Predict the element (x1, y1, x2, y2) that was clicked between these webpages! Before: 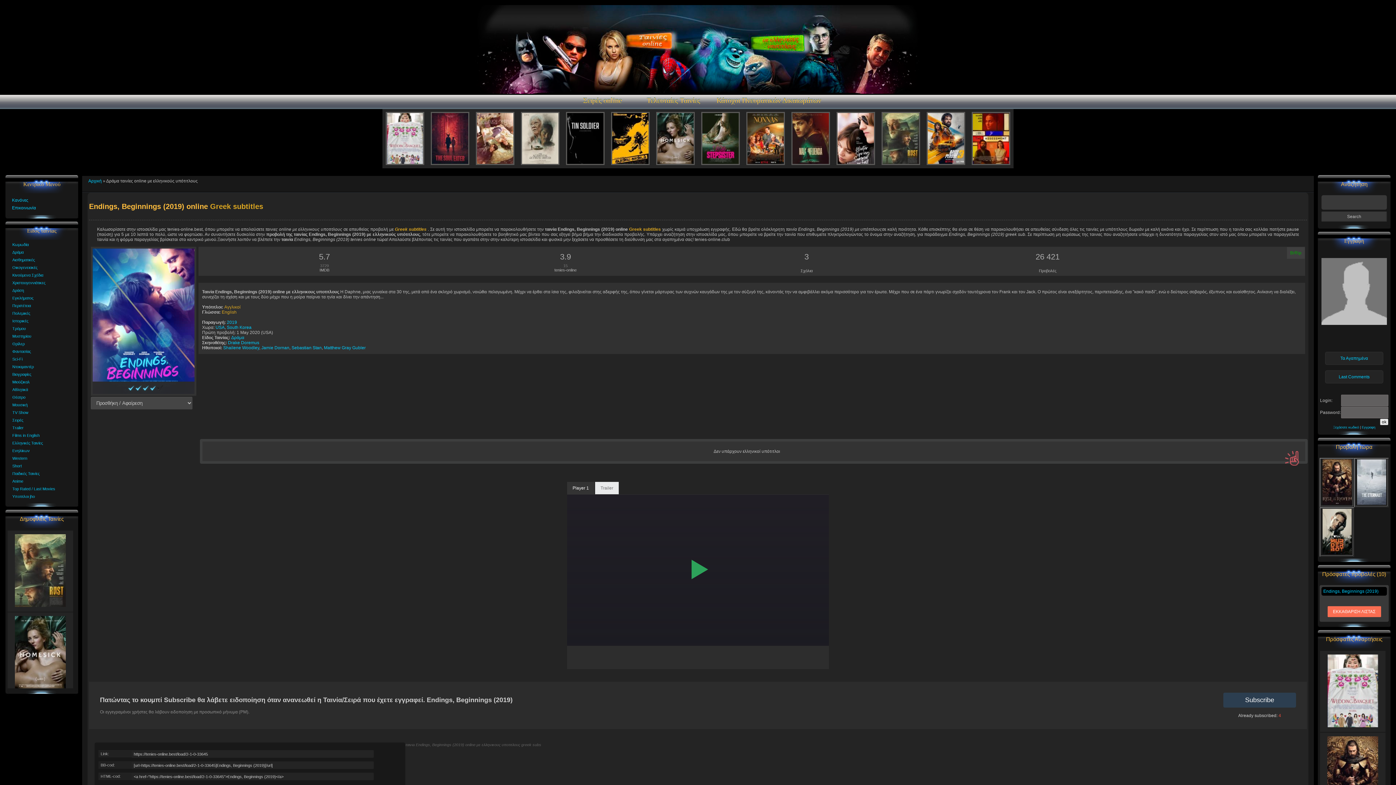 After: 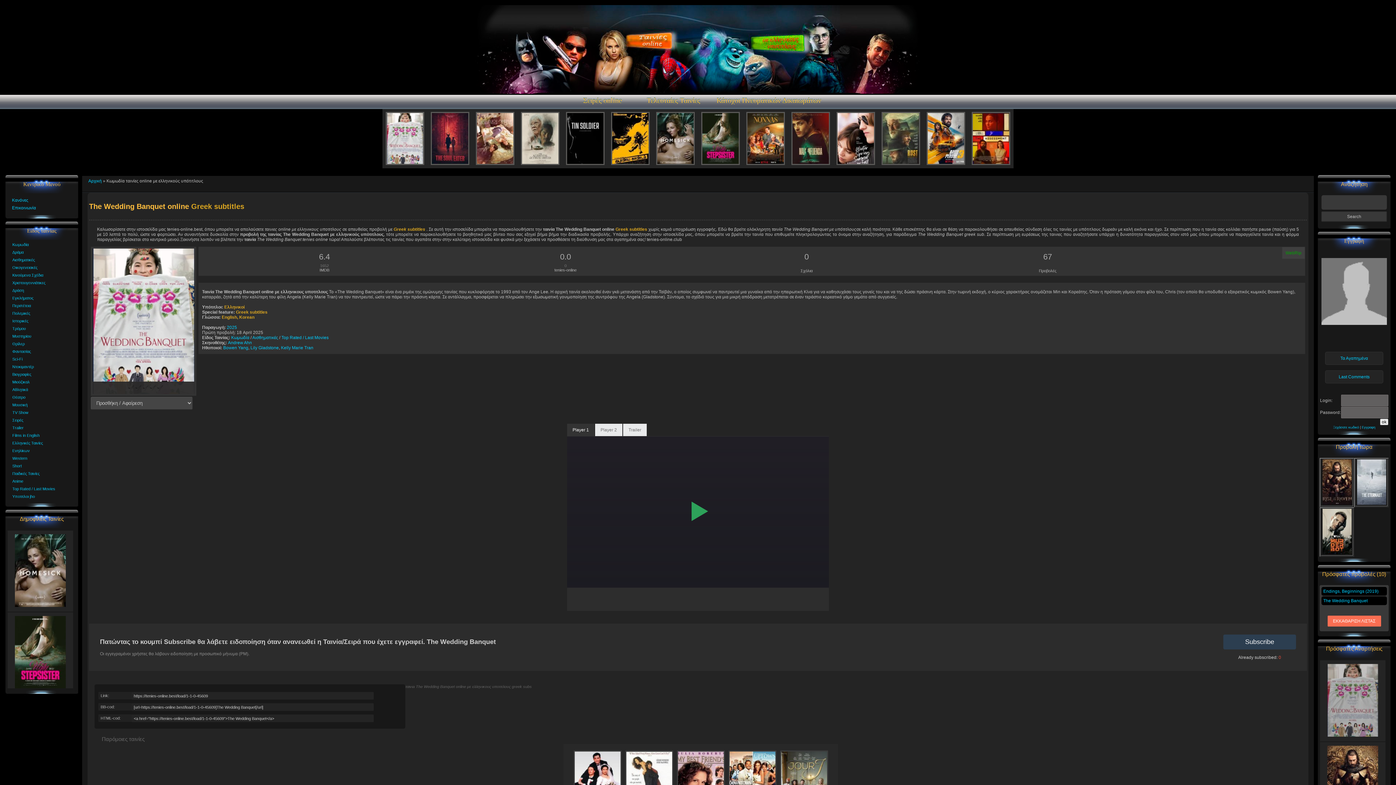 Action: bbox: (1327, 723, 1378, 728)